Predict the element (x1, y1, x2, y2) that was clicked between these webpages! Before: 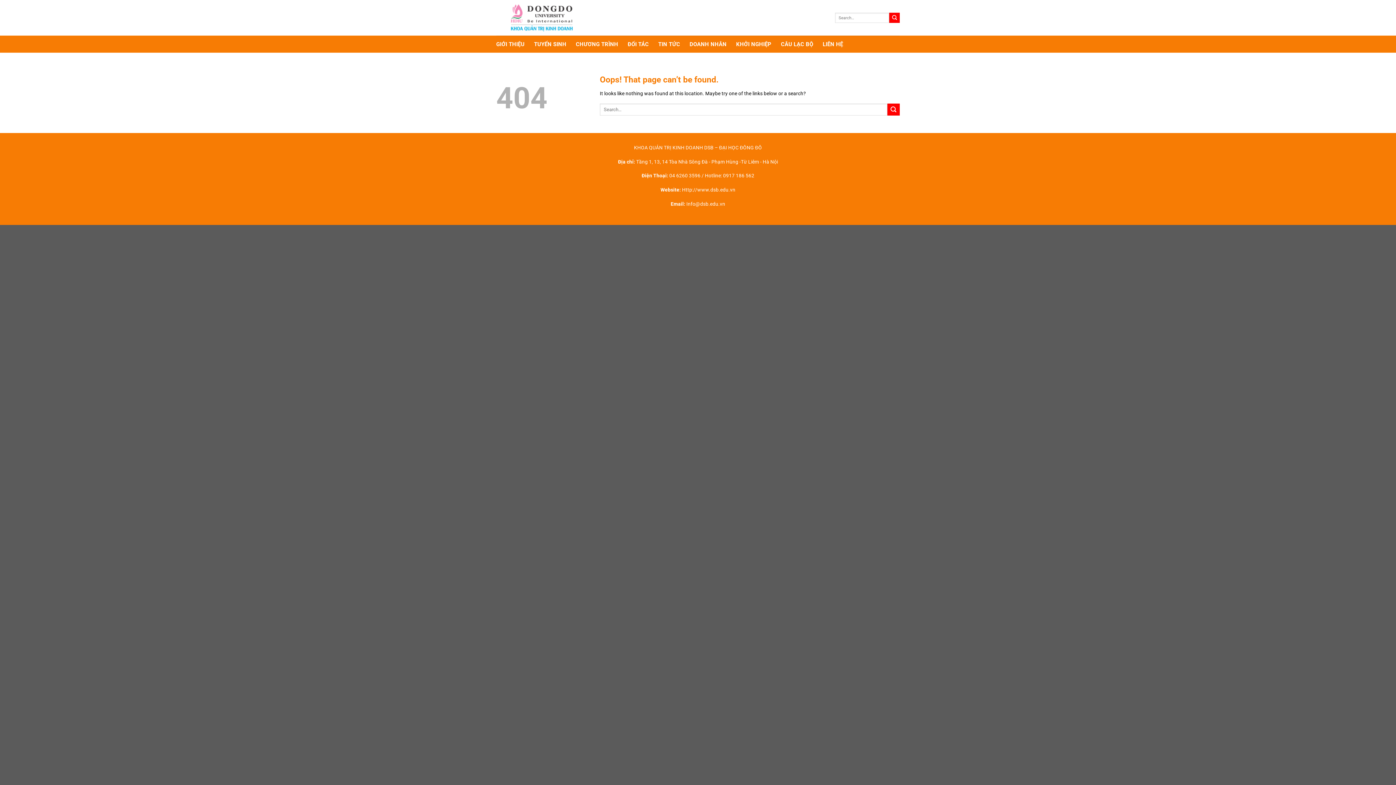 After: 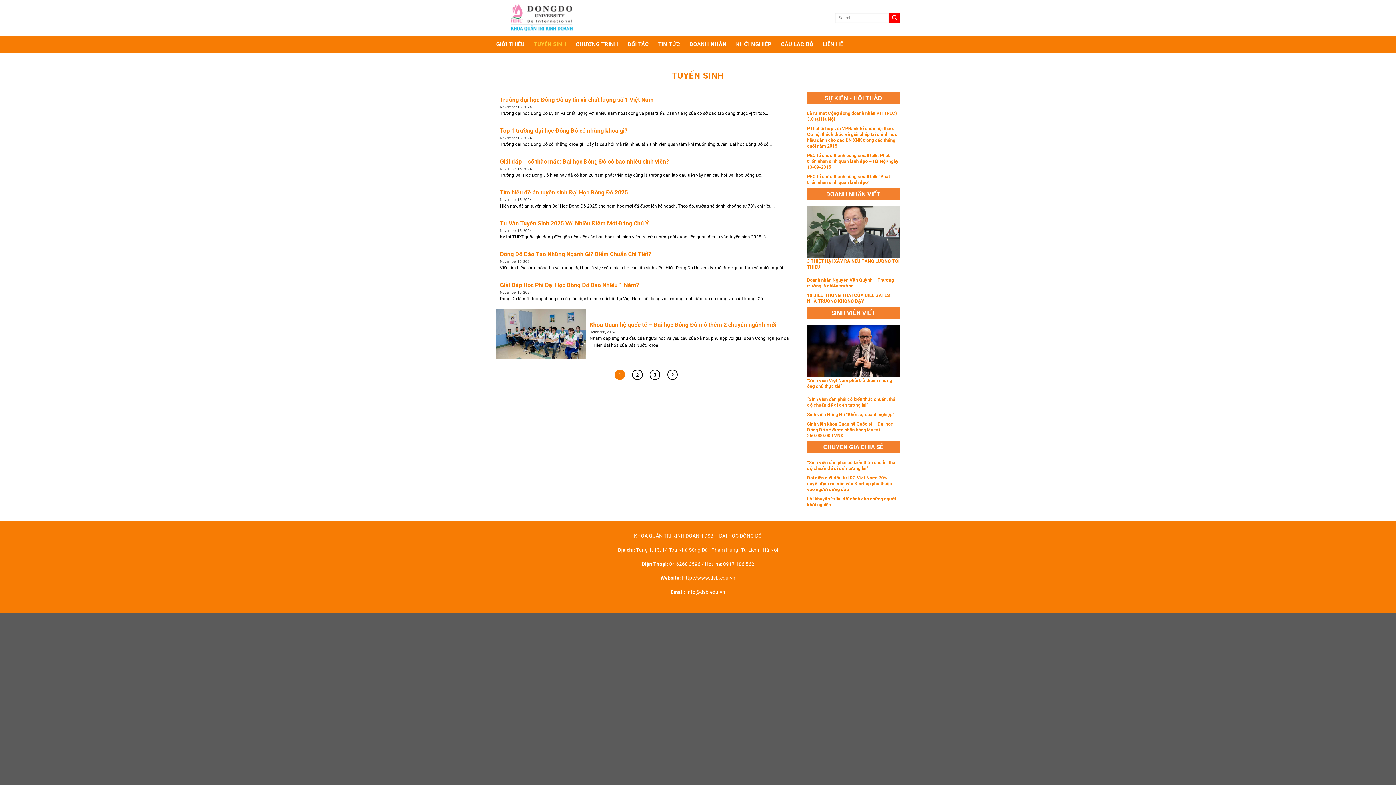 Action: label: TUYỂN SINH bbox: (534, 37, 566, 50)